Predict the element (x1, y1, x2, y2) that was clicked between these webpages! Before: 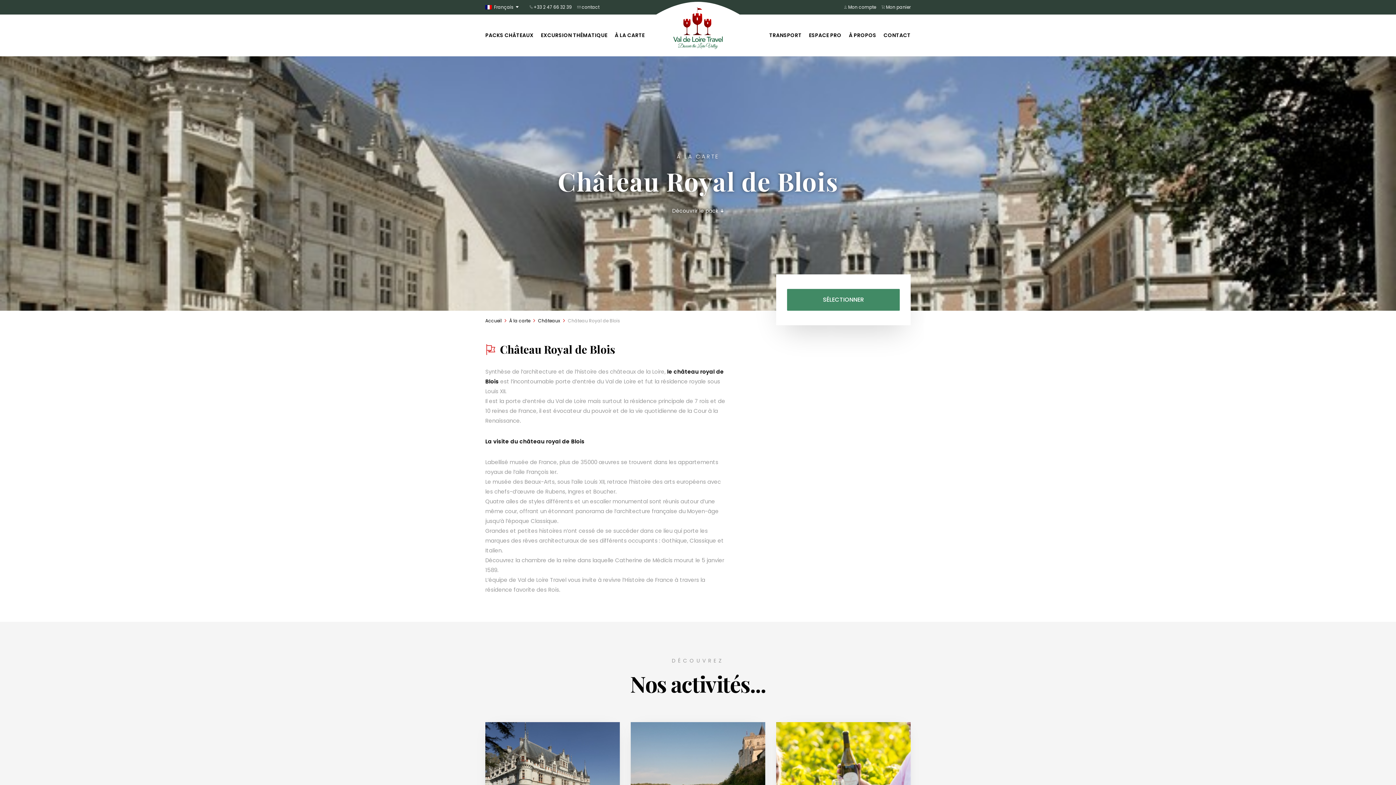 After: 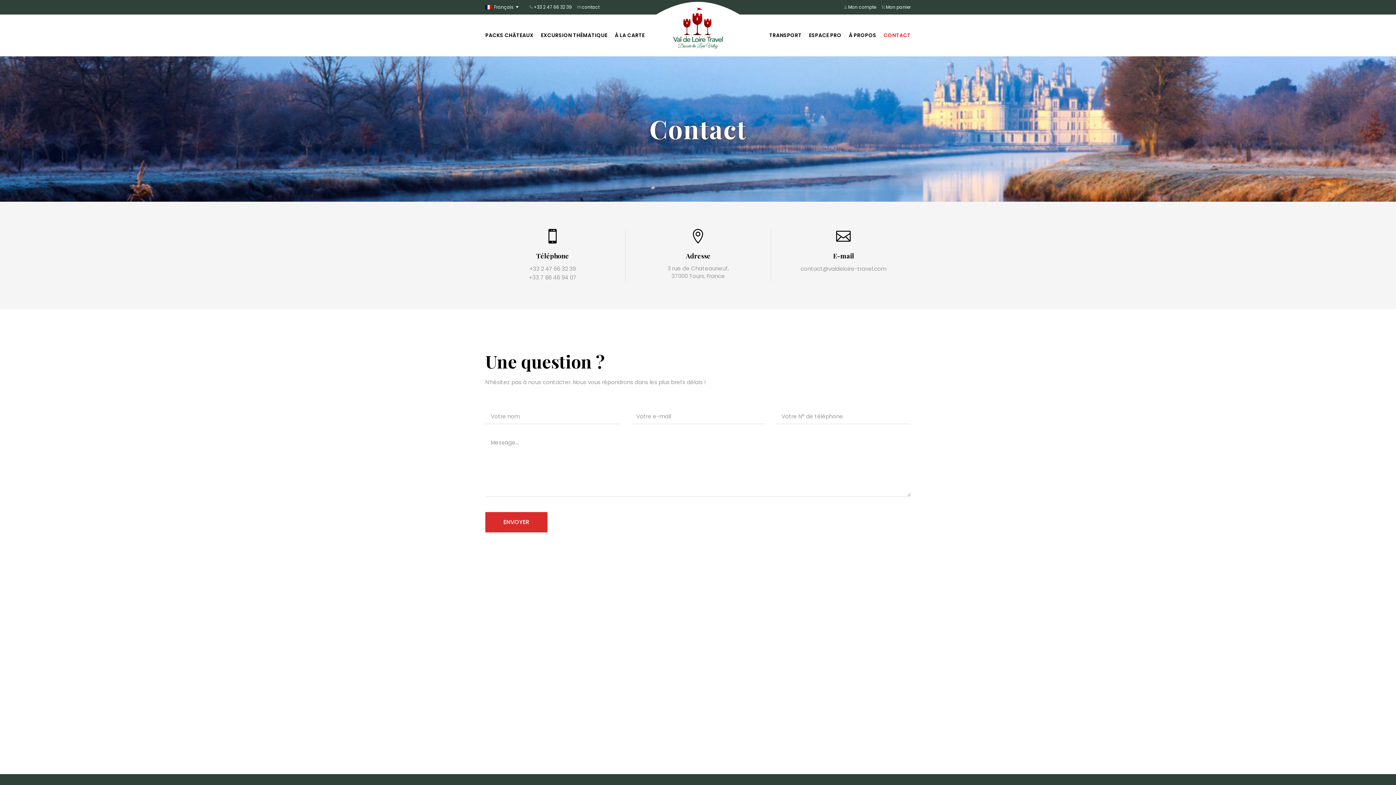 Action: bbox: (883, 14, 910, 56) label: CONTACT